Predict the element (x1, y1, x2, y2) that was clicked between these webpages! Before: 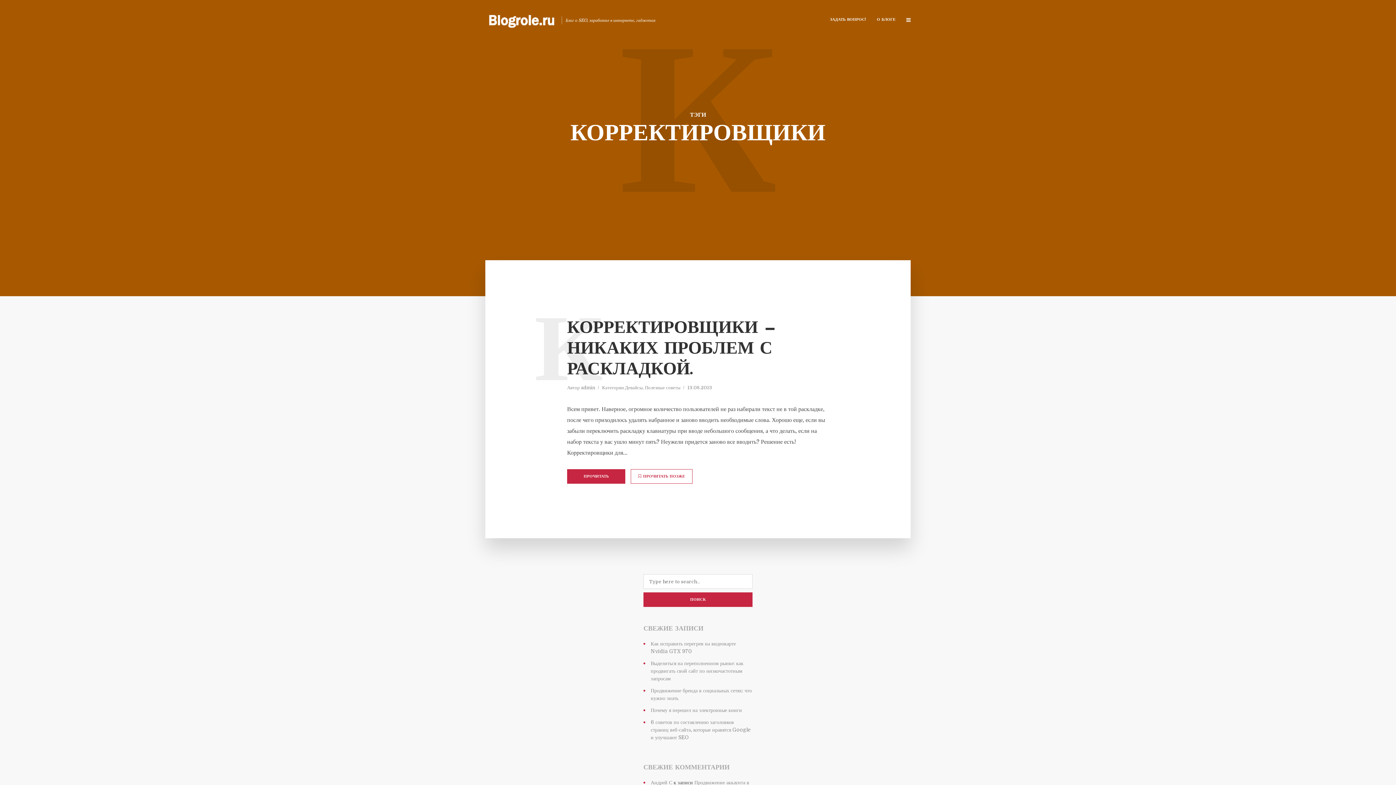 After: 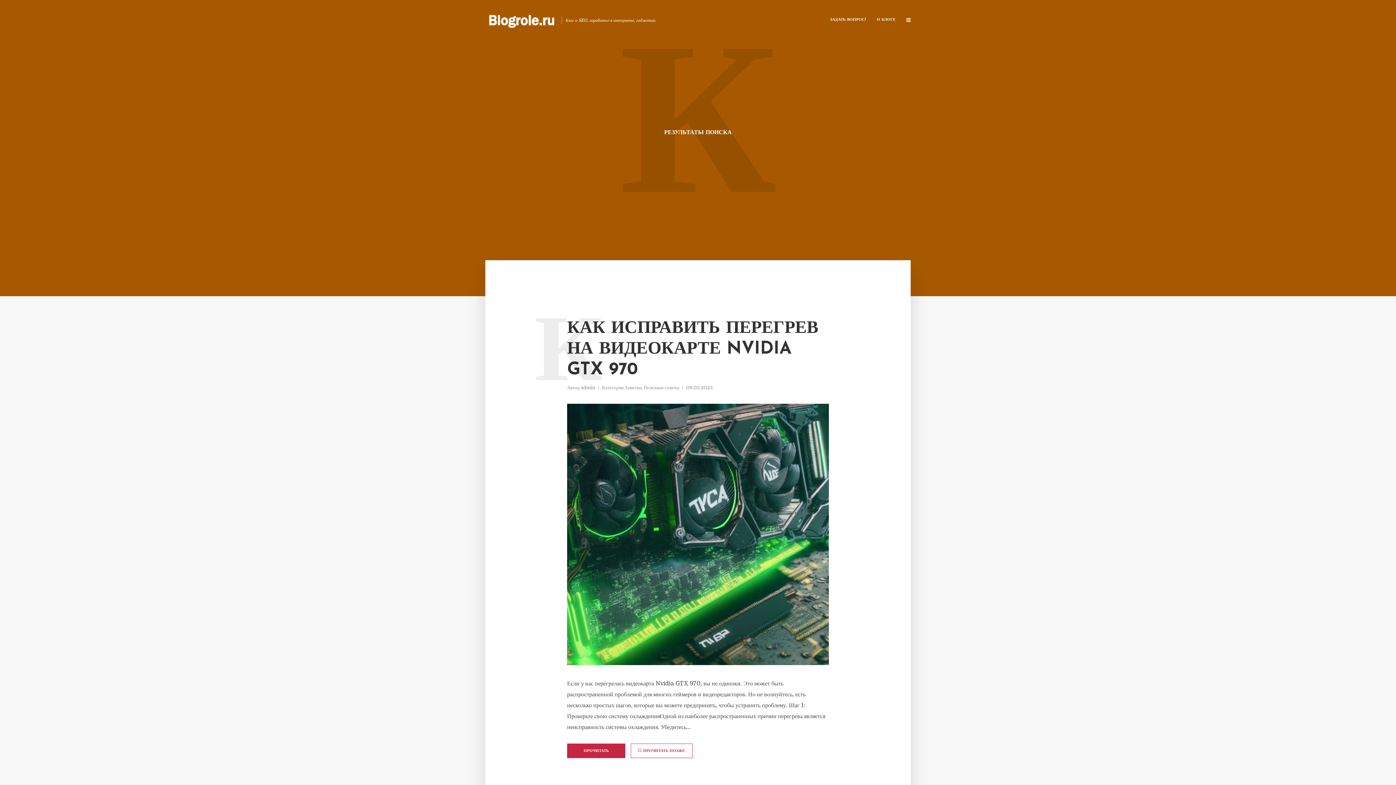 Action: bbox: (643, 592, 752, 607) label: ПОИСК